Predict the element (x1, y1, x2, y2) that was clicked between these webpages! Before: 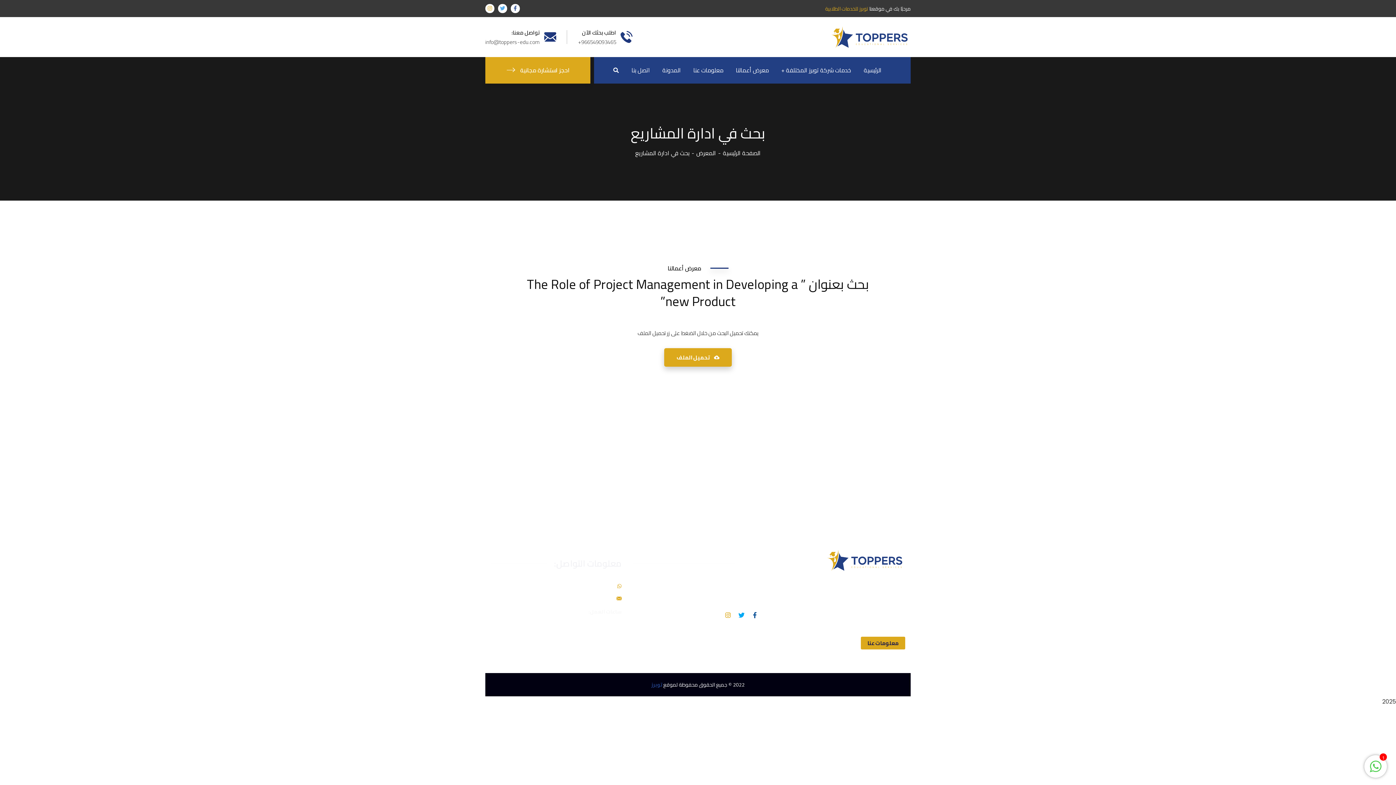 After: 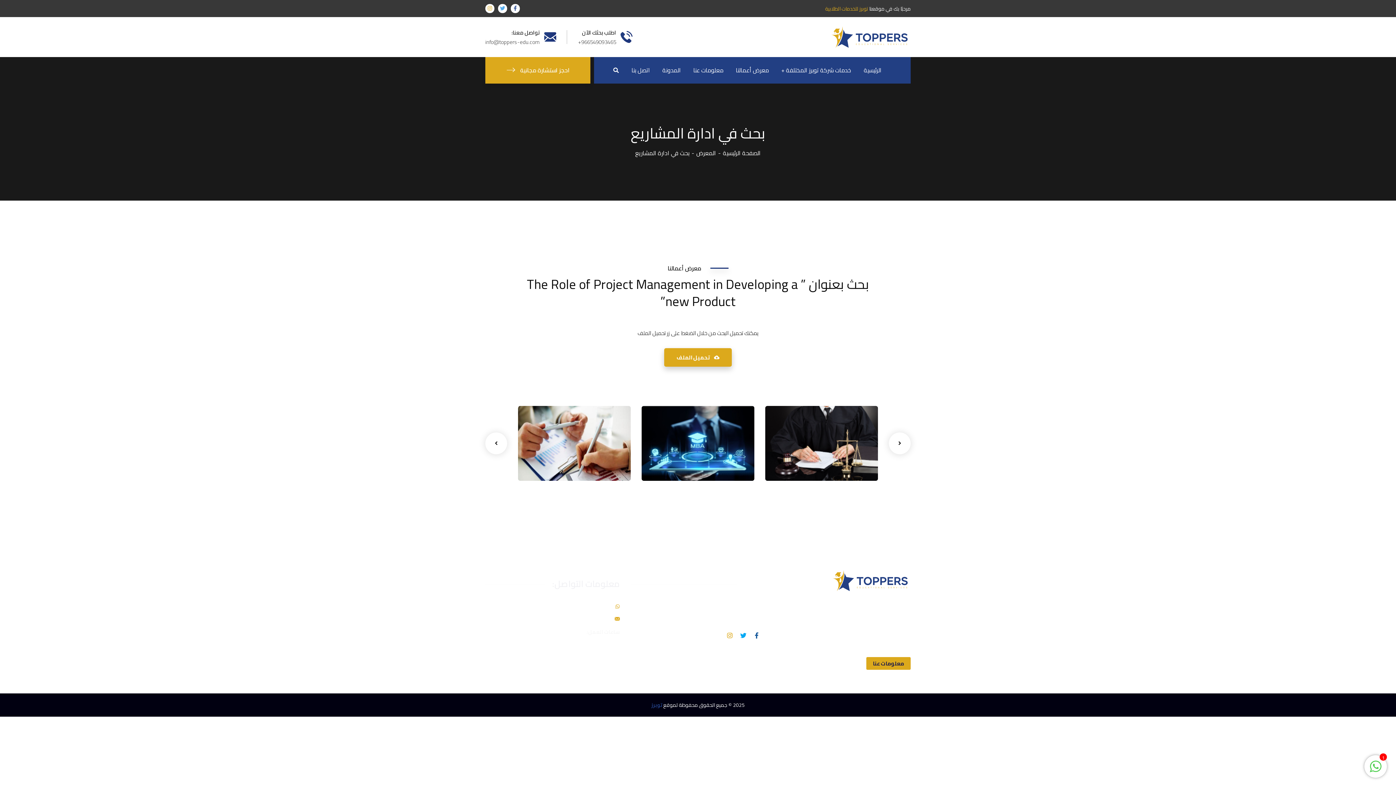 Action: bbox: (485, 27, 567, 46)